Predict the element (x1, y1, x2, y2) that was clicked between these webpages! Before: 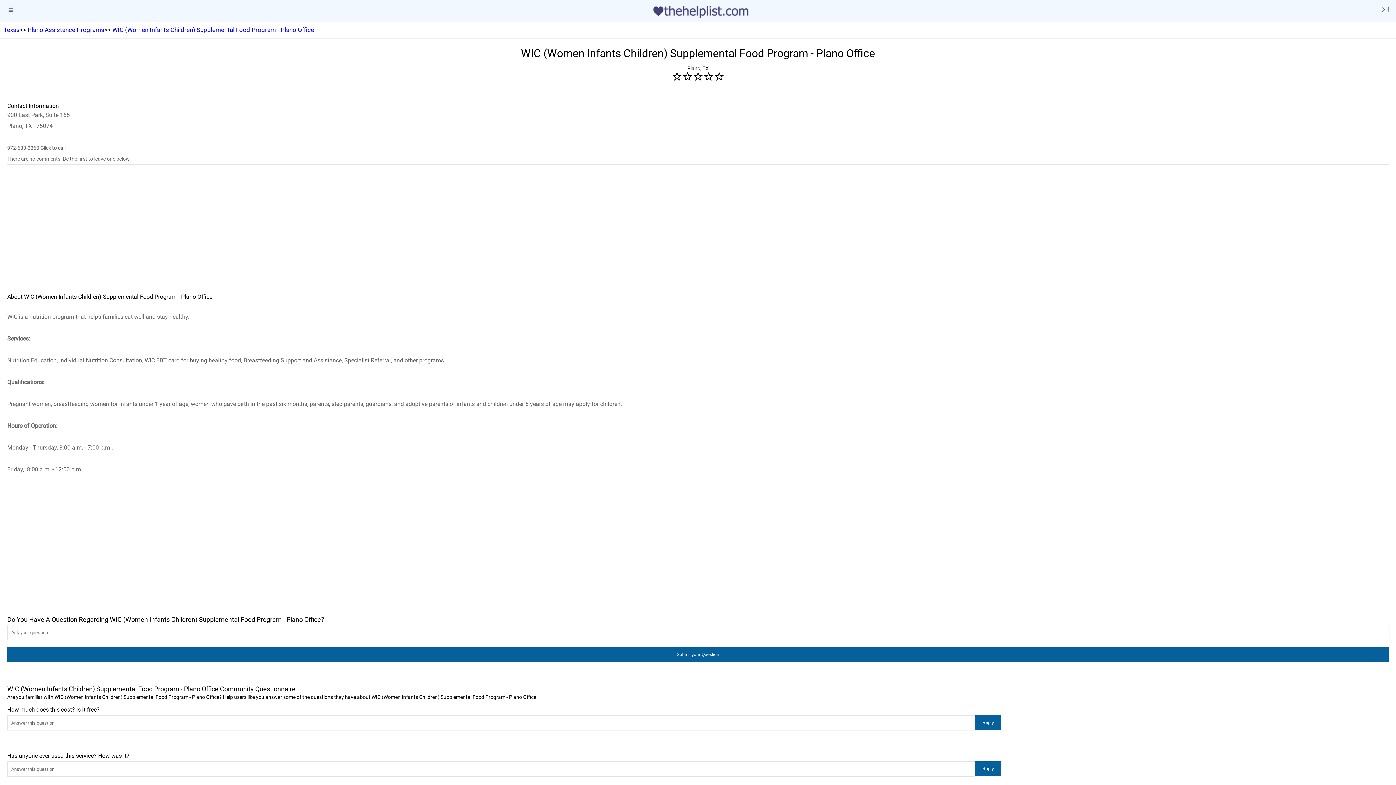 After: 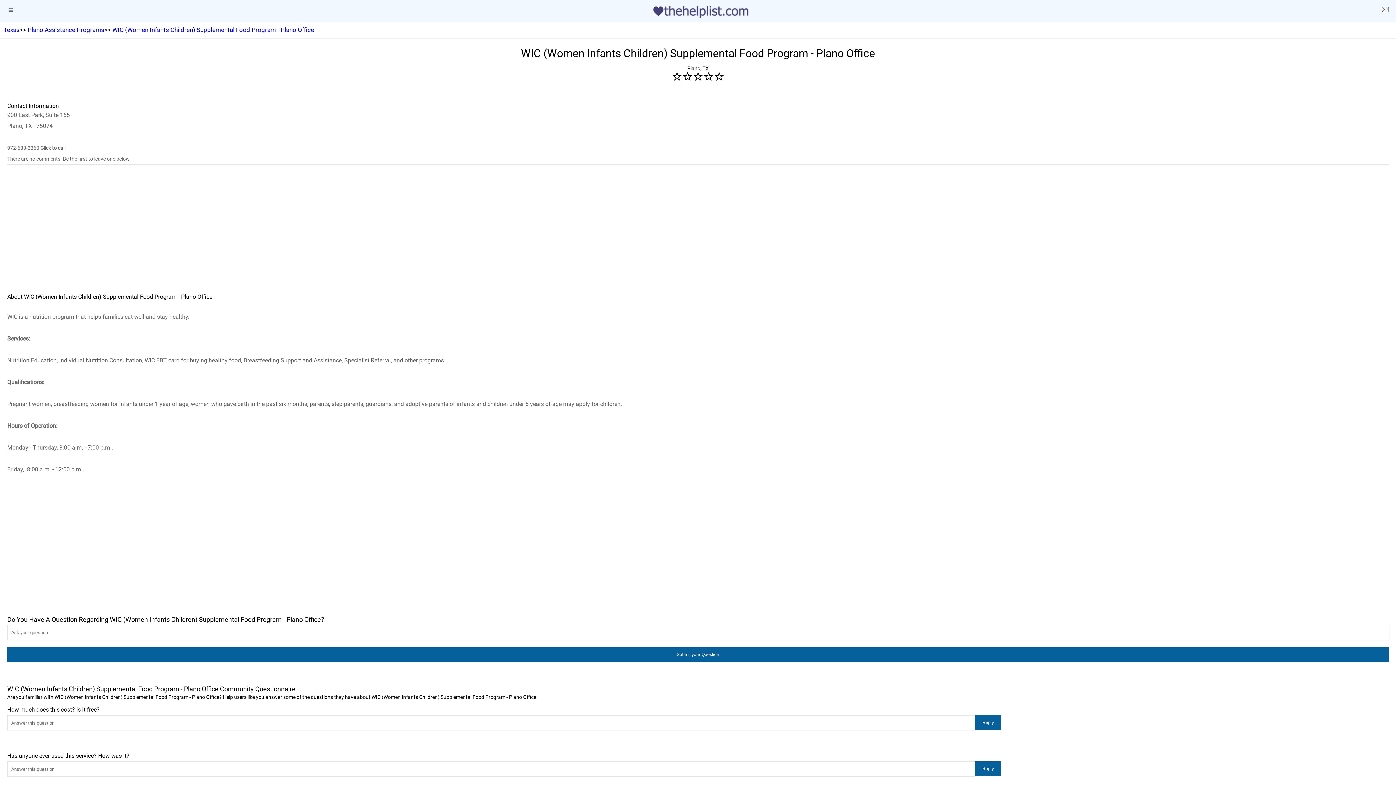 Action: bbox: (7, 142, 1389, 153) label: 972-633-3360 Click to call